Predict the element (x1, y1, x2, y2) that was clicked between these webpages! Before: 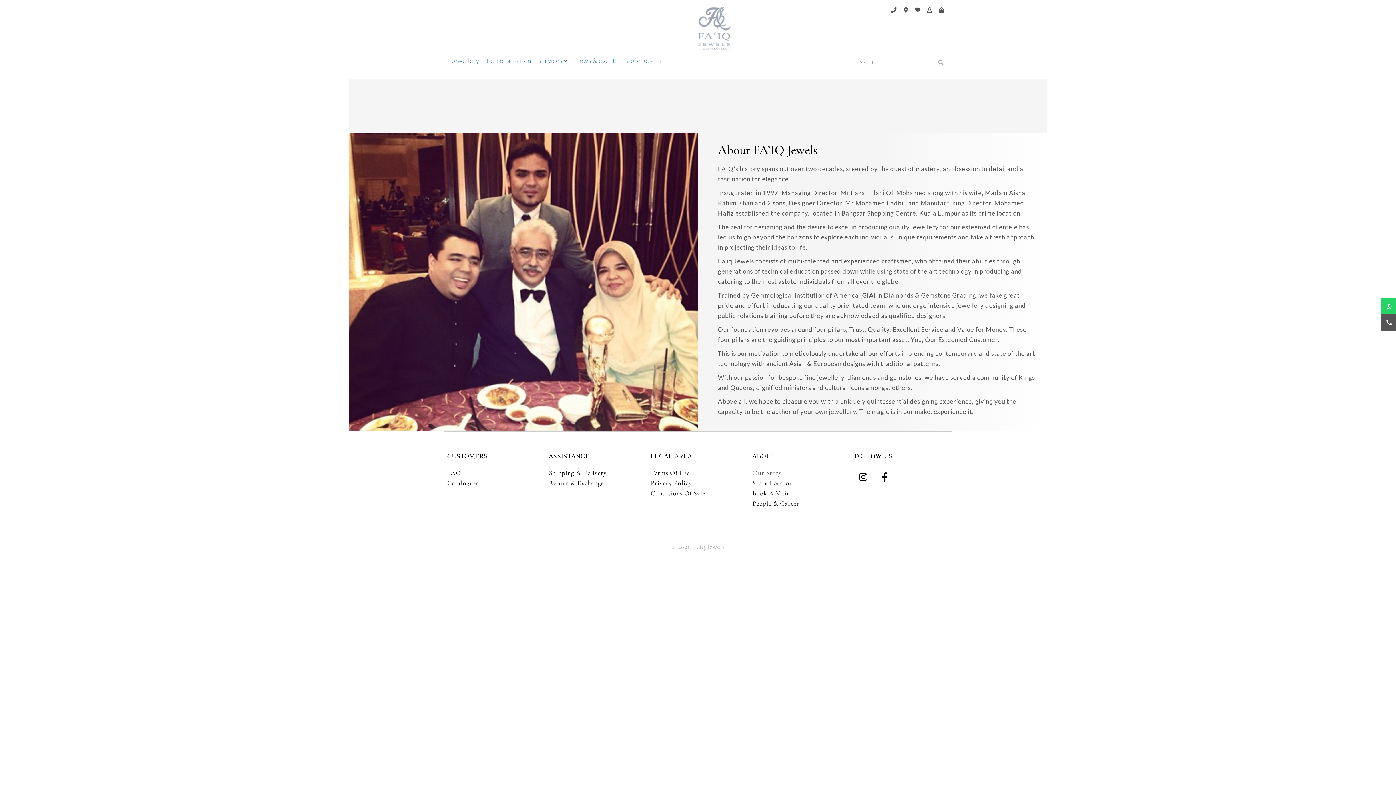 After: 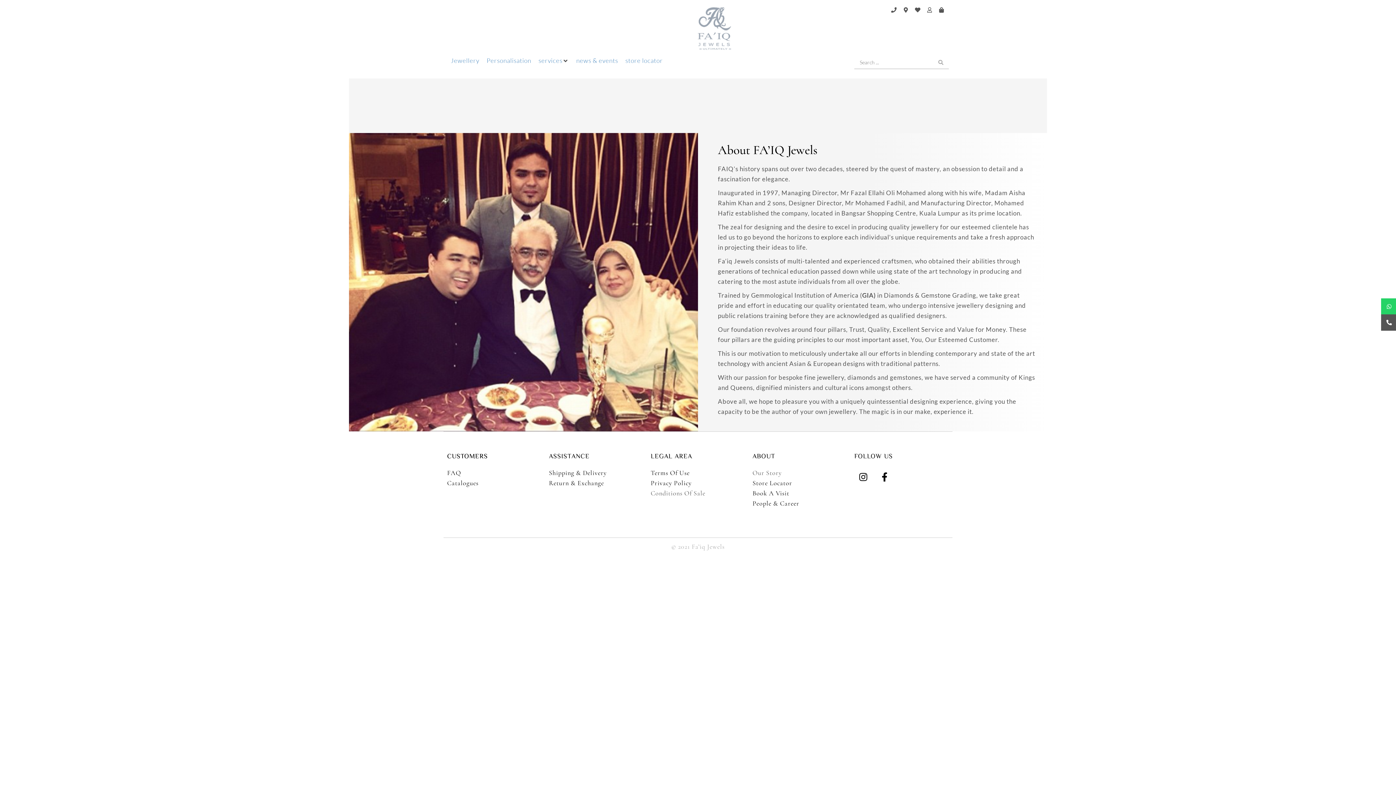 Action: bbox: (650, 488, 745, 498) label: Conditions Of Sale